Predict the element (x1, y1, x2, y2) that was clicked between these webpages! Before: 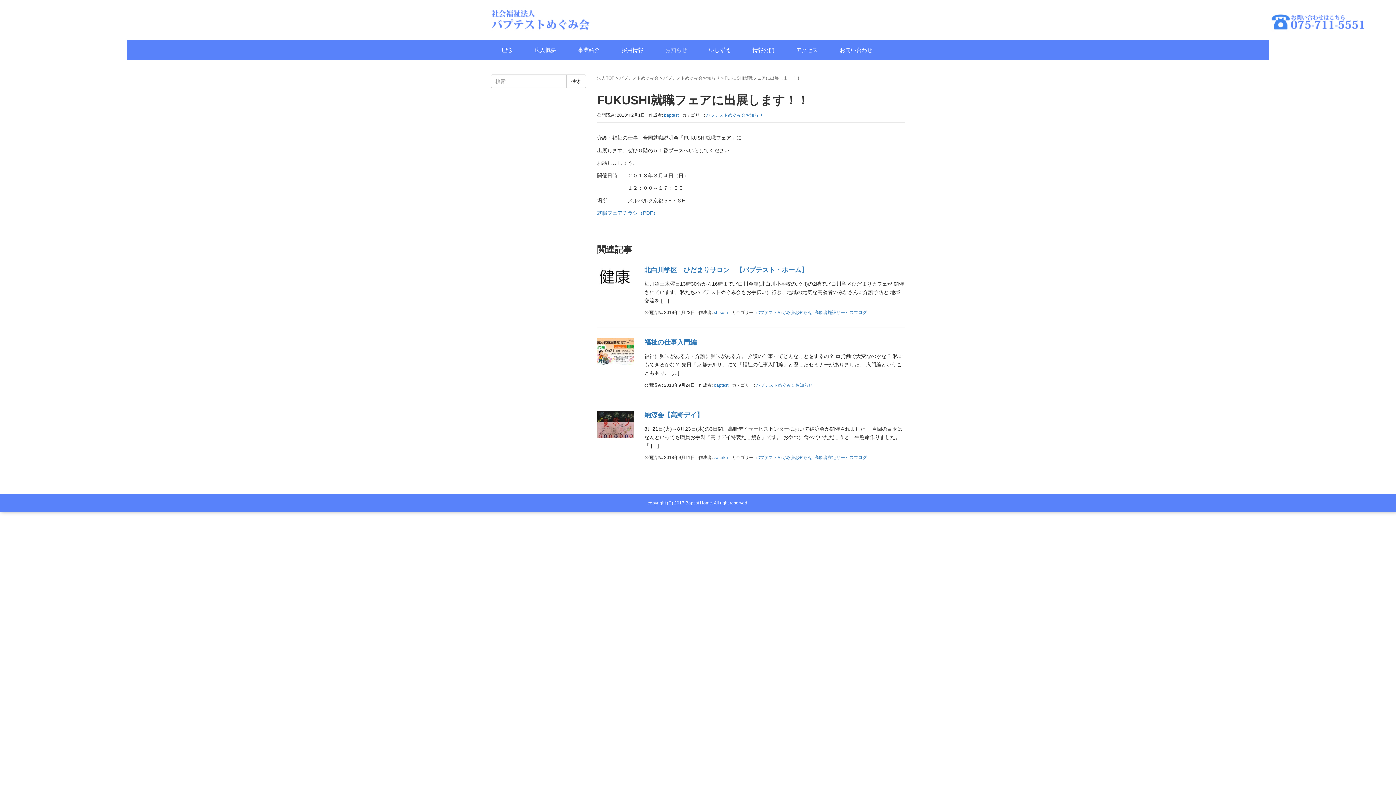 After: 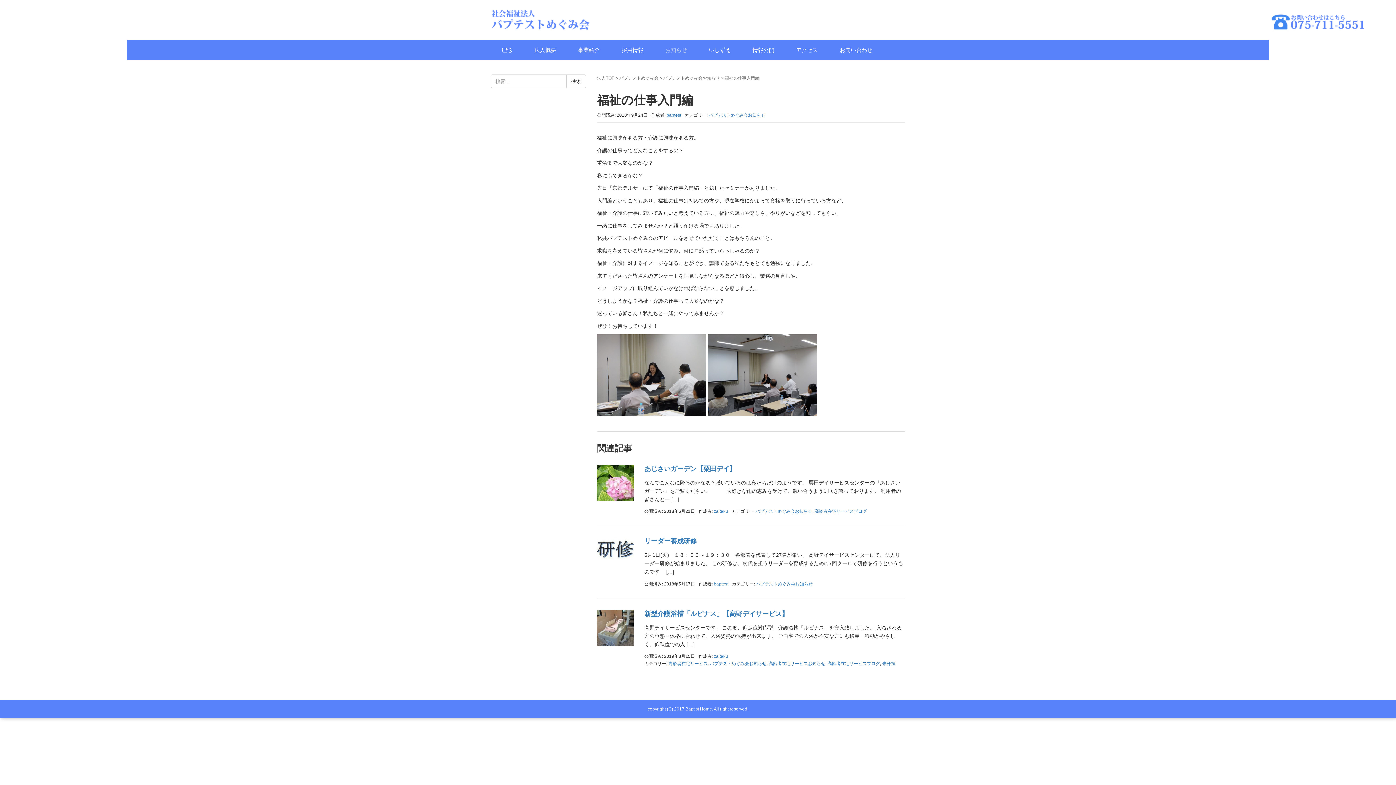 Action: bbox: (597, 338, 633, 374)